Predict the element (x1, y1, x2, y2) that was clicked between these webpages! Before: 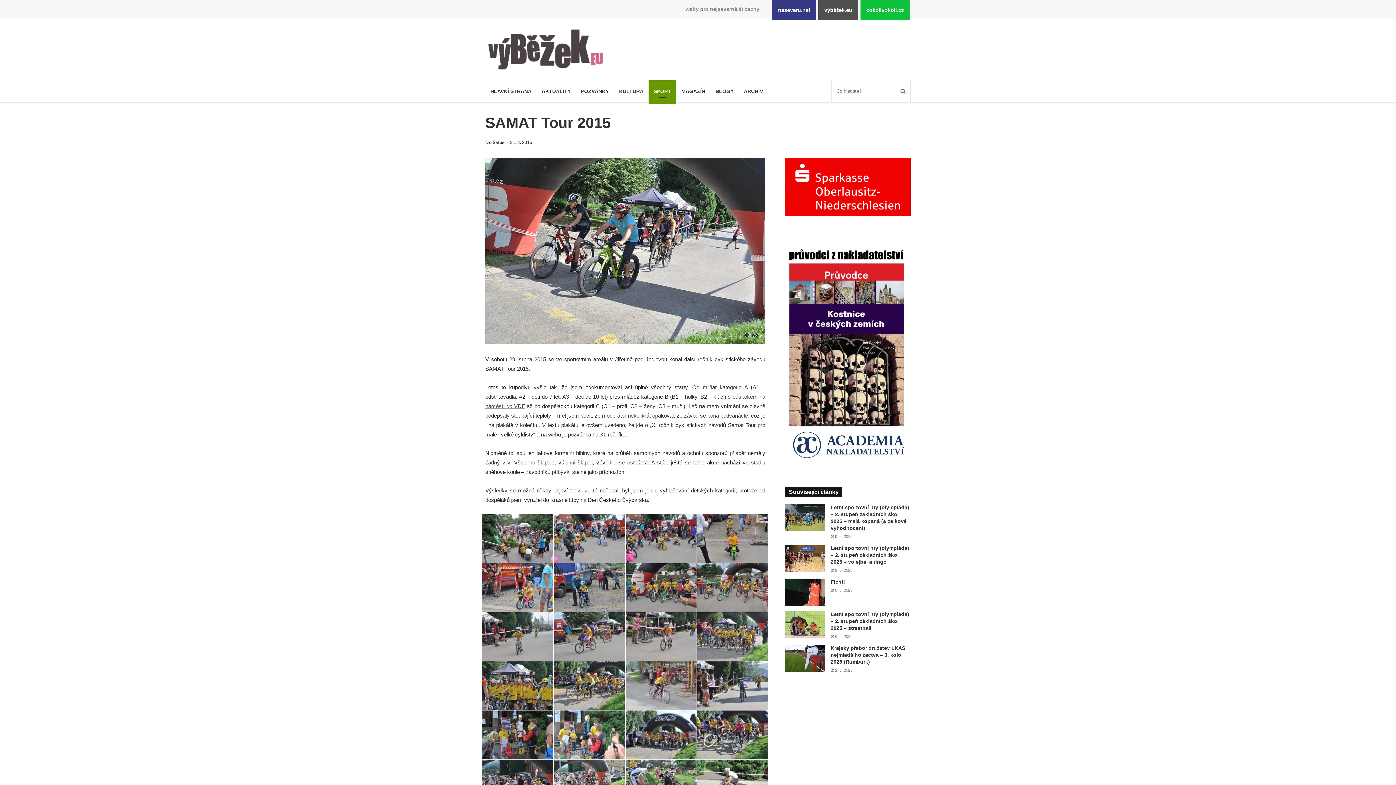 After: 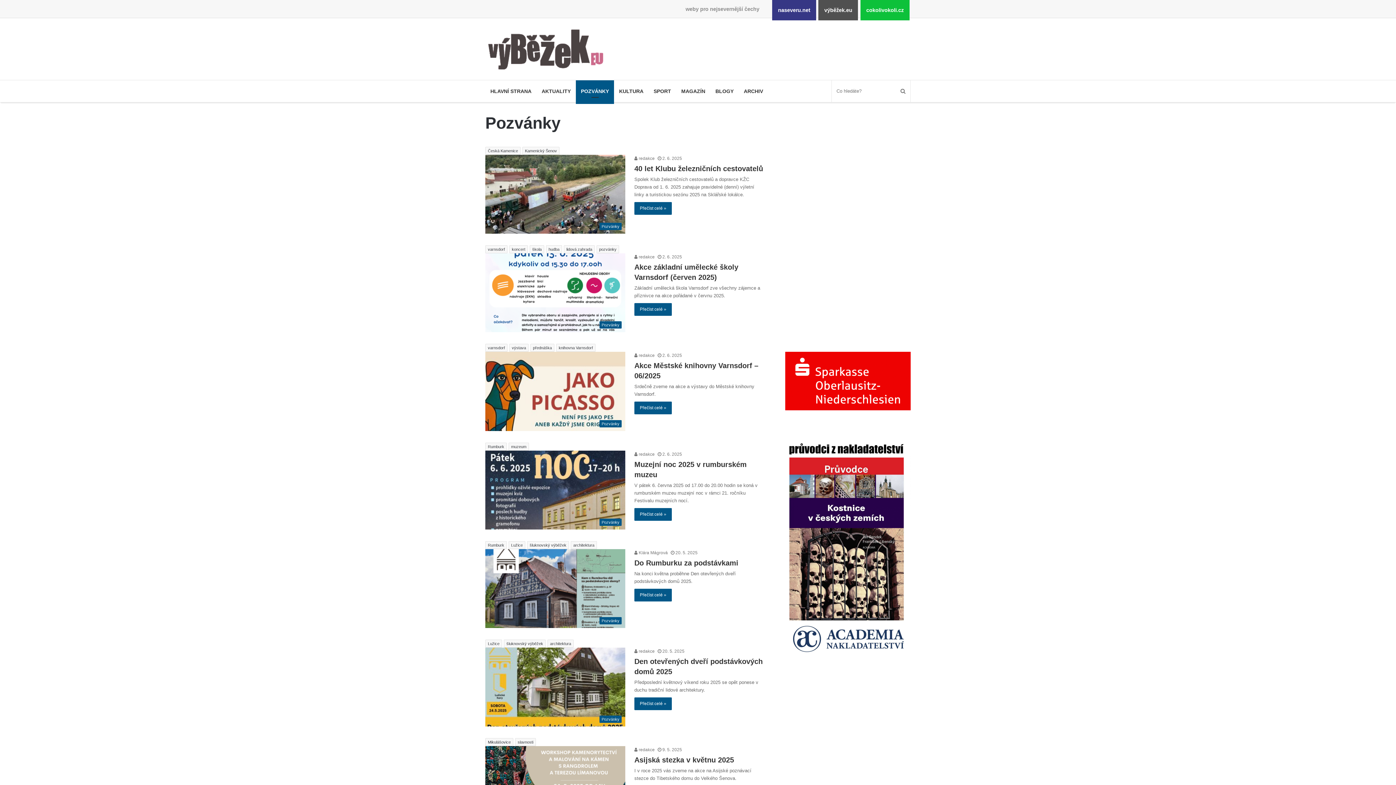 Action: bbox: (576, 80, 614, 102) label: POZVÁNKY